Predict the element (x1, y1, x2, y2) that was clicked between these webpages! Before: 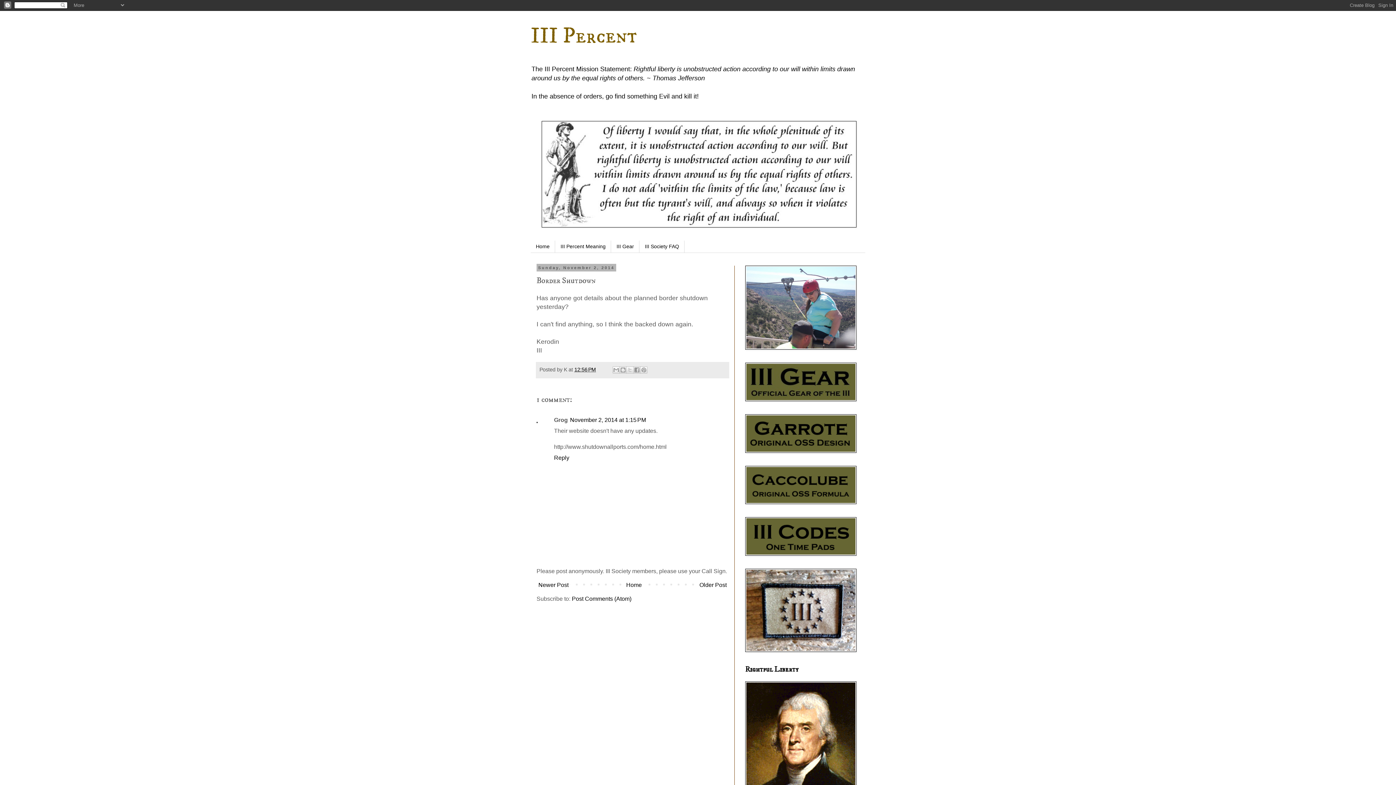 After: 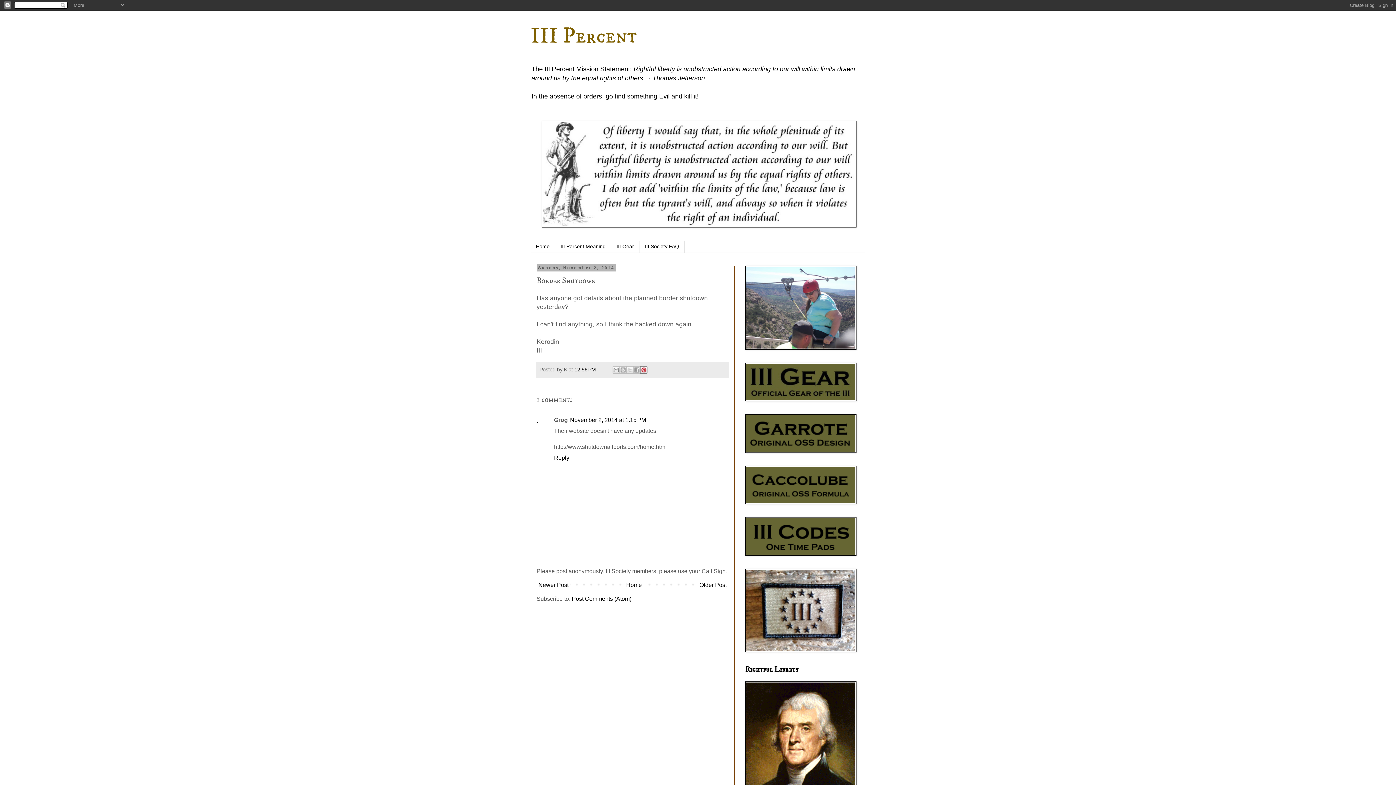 Action: bbox: (640, 366, 647, 373) label: Share to Pinterest